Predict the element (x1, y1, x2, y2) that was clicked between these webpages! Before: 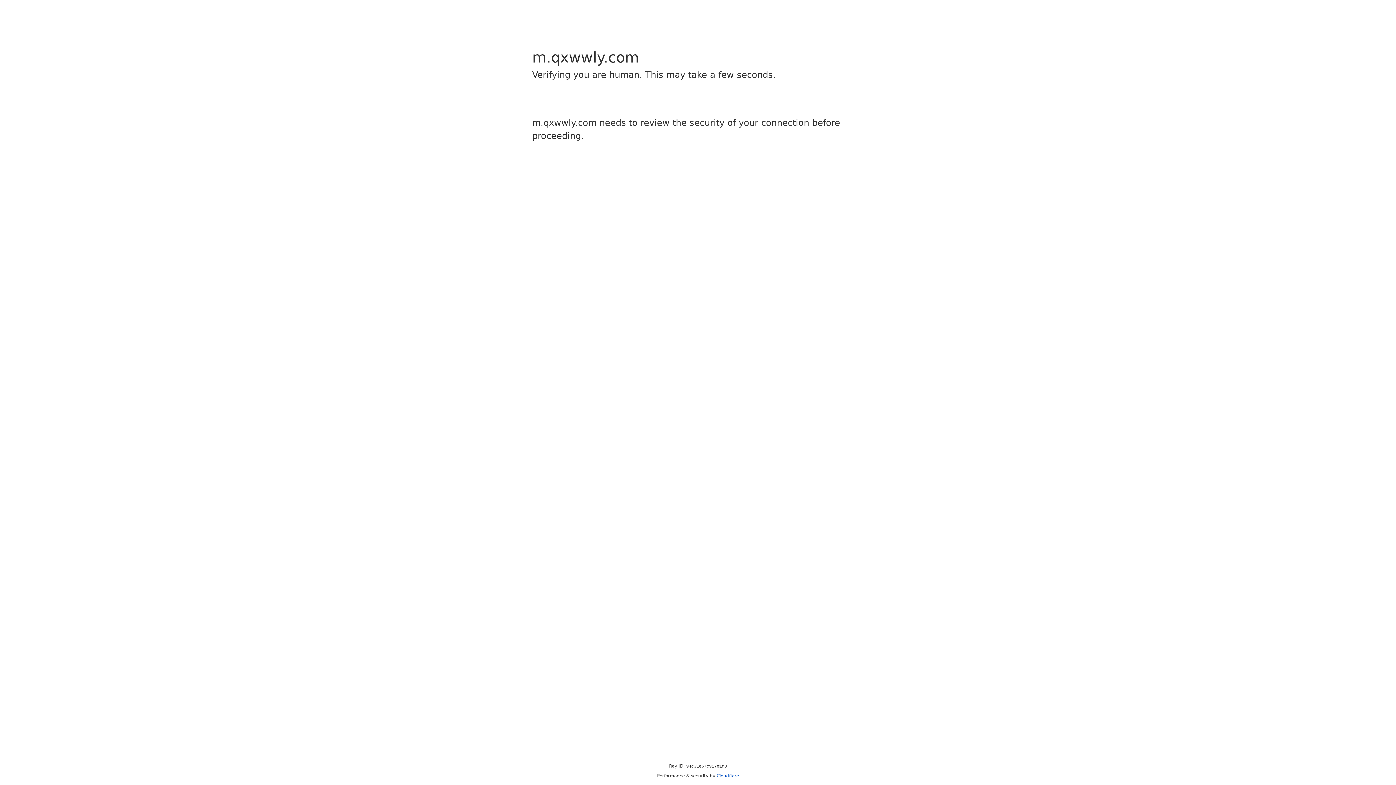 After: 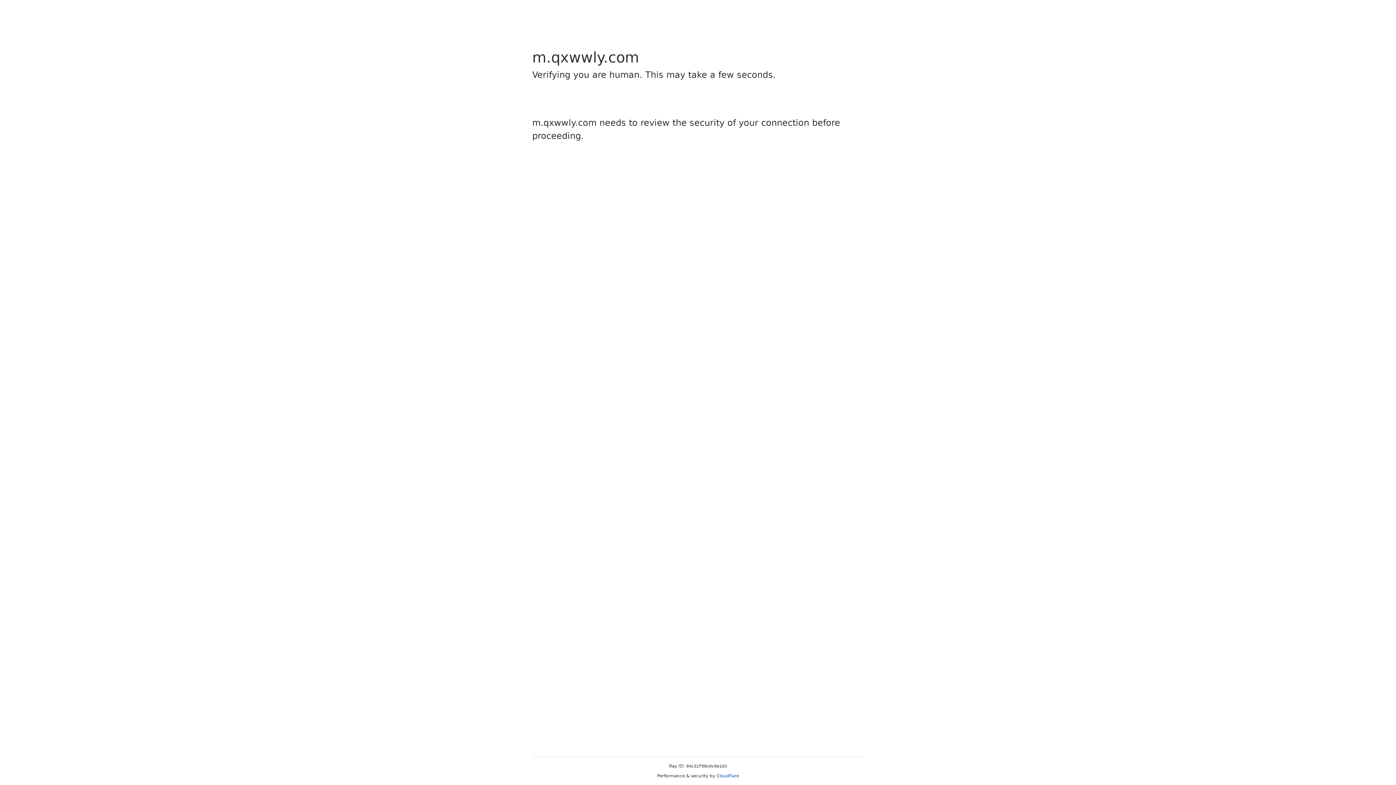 Action: bbox: (716, 773, 739, 778) label: Cloudflare